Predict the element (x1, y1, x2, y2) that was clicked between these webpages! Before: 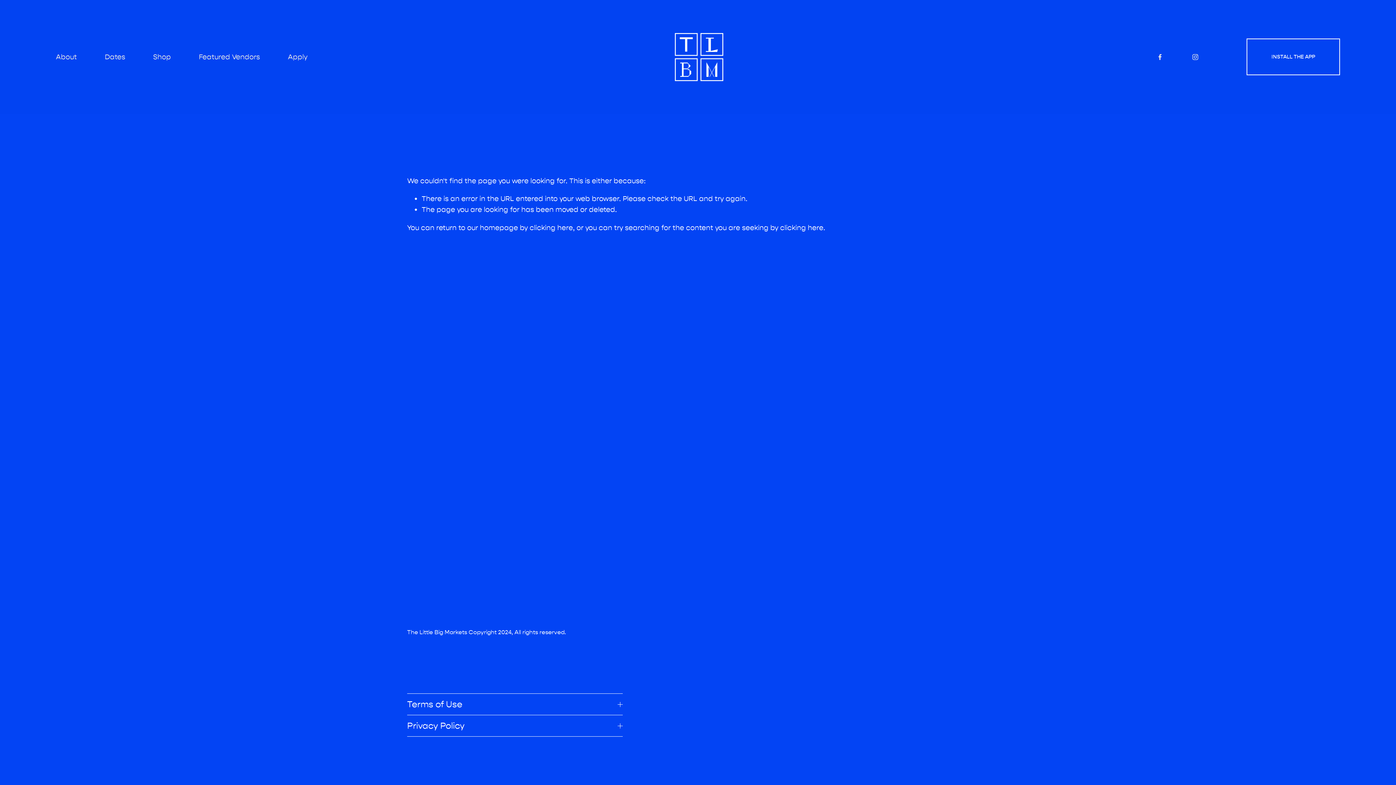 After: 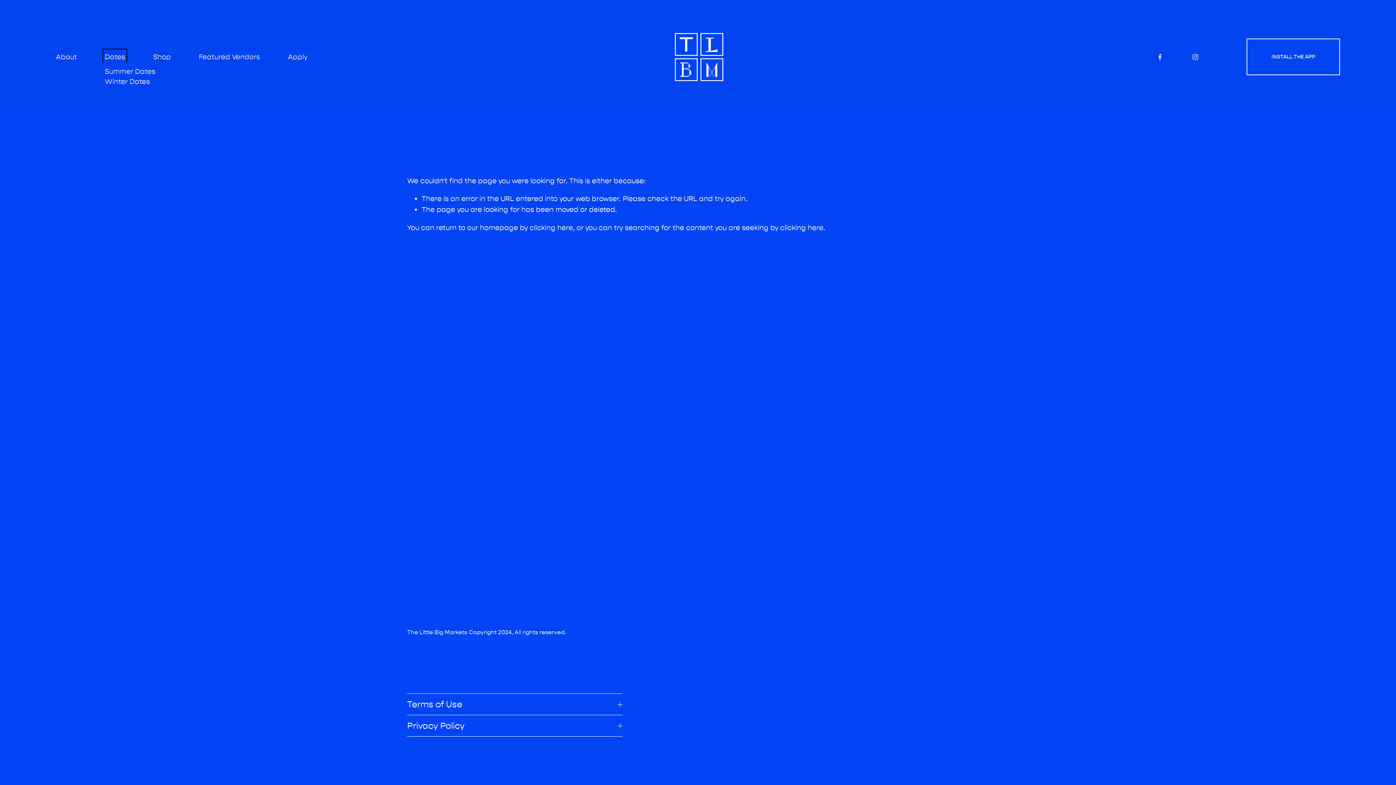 Action: label: folder dropdown bbox: (104, 50, 125, 63)